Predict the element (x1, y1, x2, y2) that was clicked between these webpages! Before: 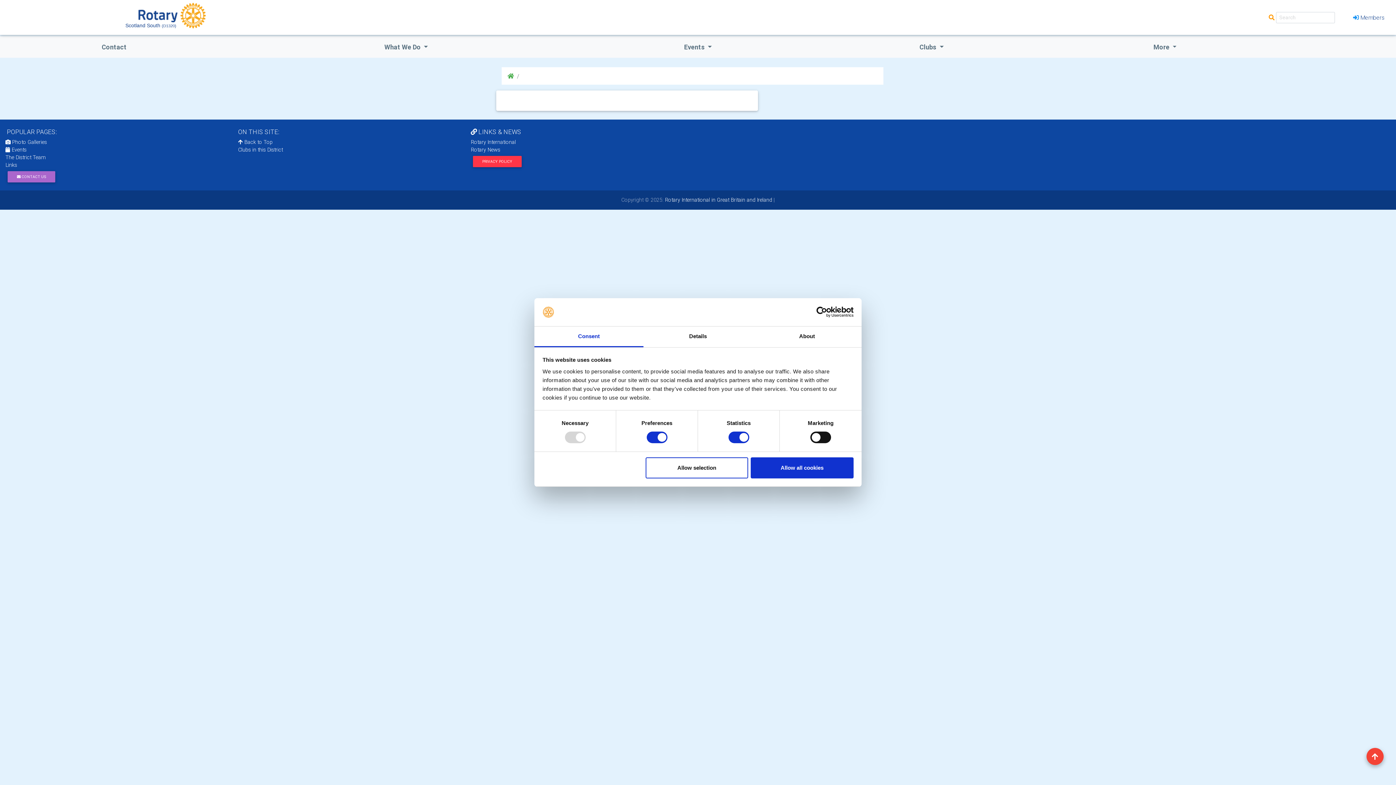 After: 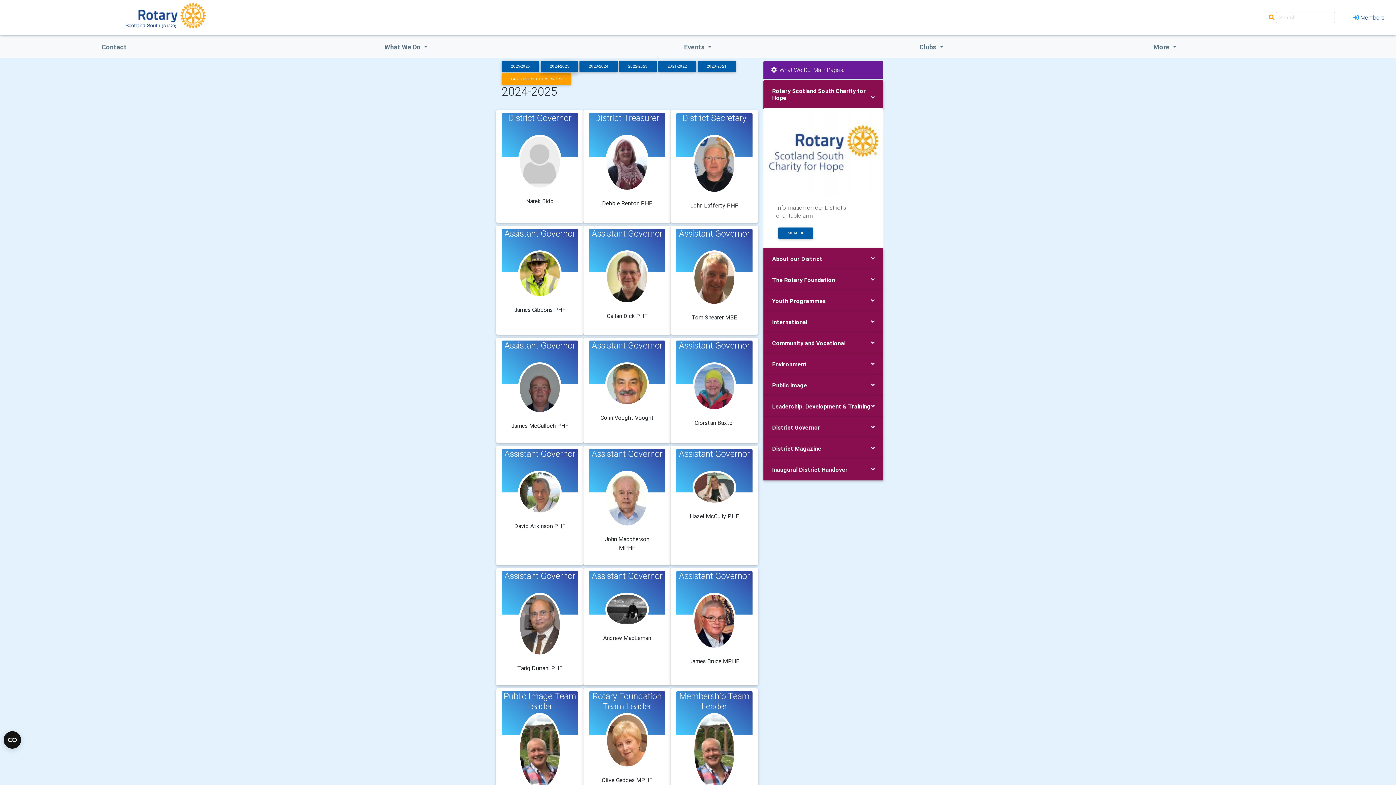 Action: bbox: (5, 154, 45, 160) label: The District Team